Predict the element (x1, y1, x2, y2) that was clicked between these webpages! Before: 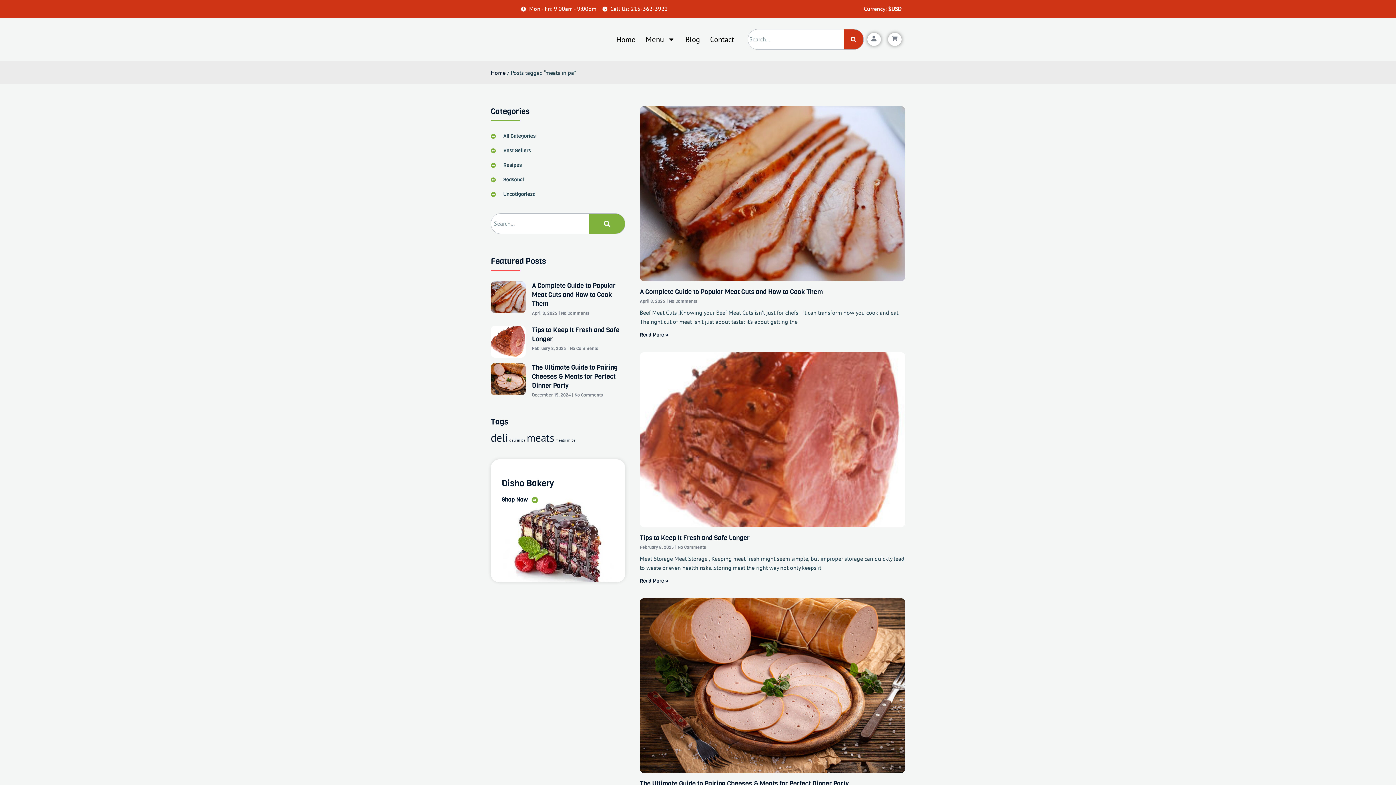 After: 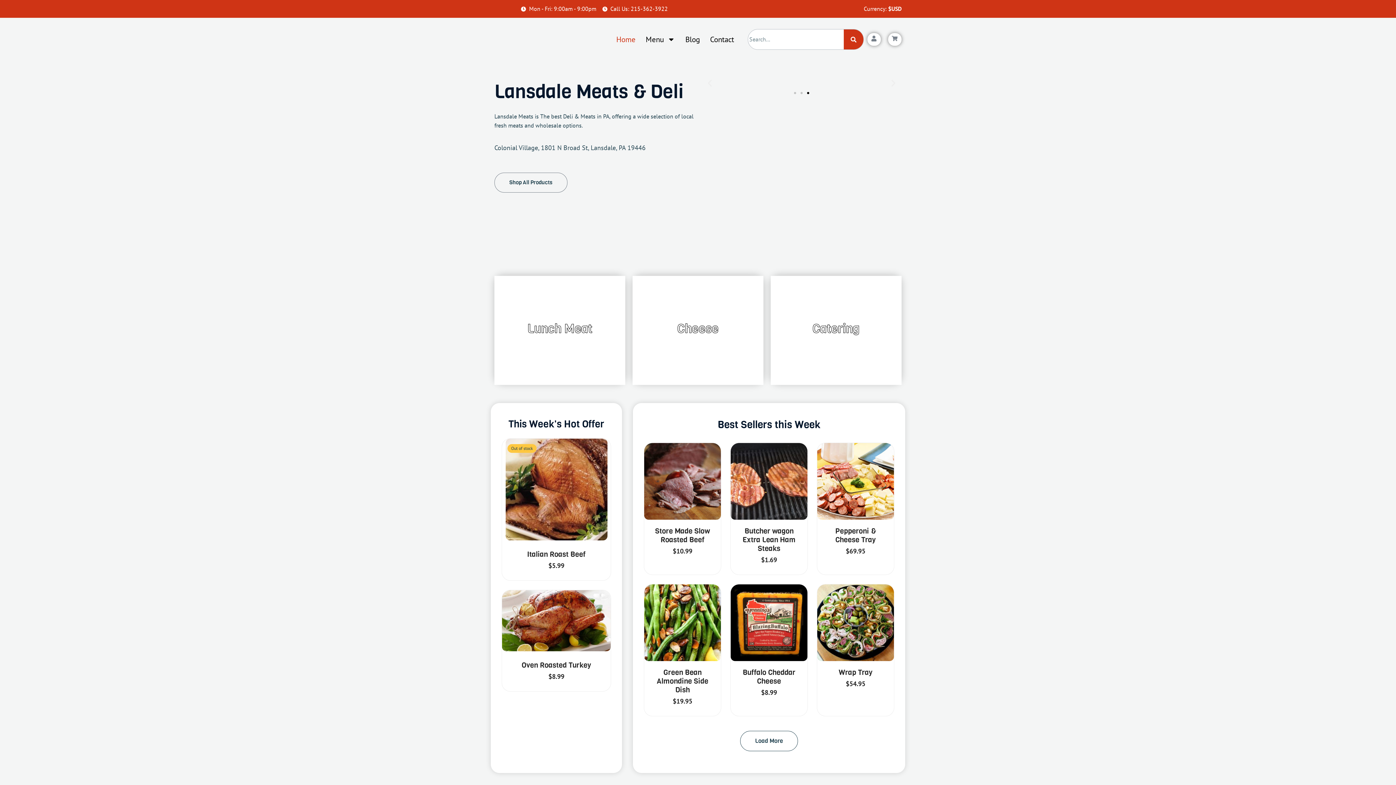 Action: label: meats (3 items) bbox: (526, 431, 554, 444)